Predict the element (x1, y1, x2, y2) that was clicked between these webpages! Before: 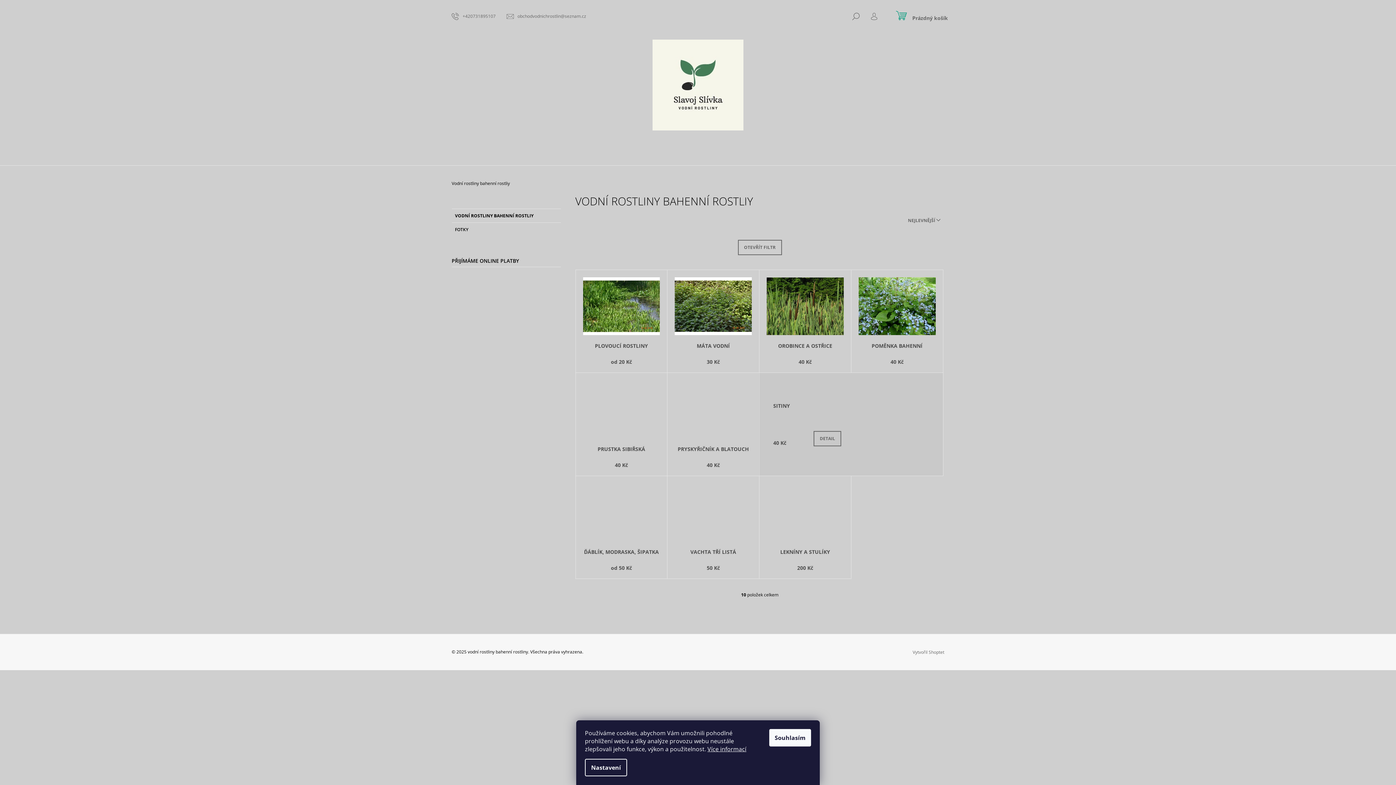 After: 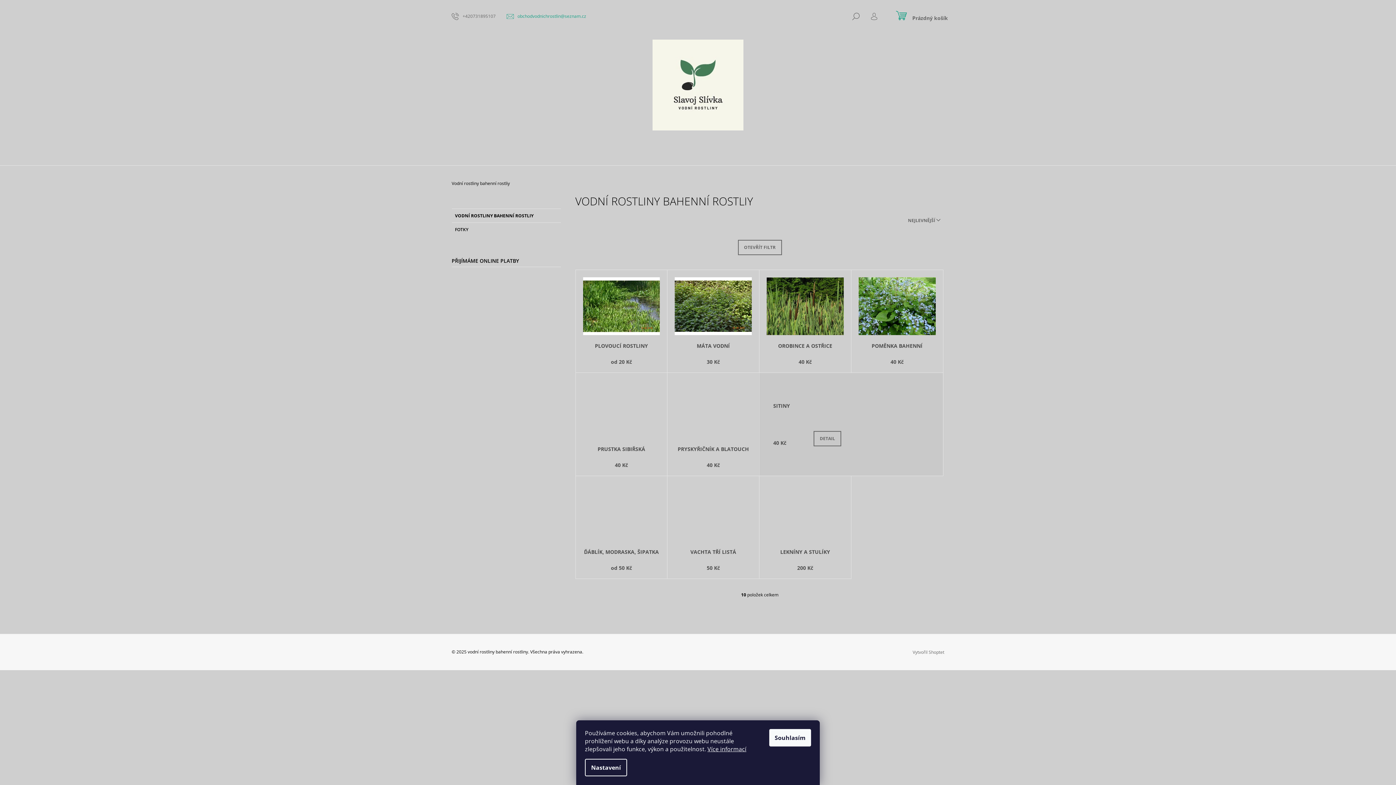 Action: bbox: (506, 12, 586, 19) label: obchodvodnichrostlin@seznam.cz